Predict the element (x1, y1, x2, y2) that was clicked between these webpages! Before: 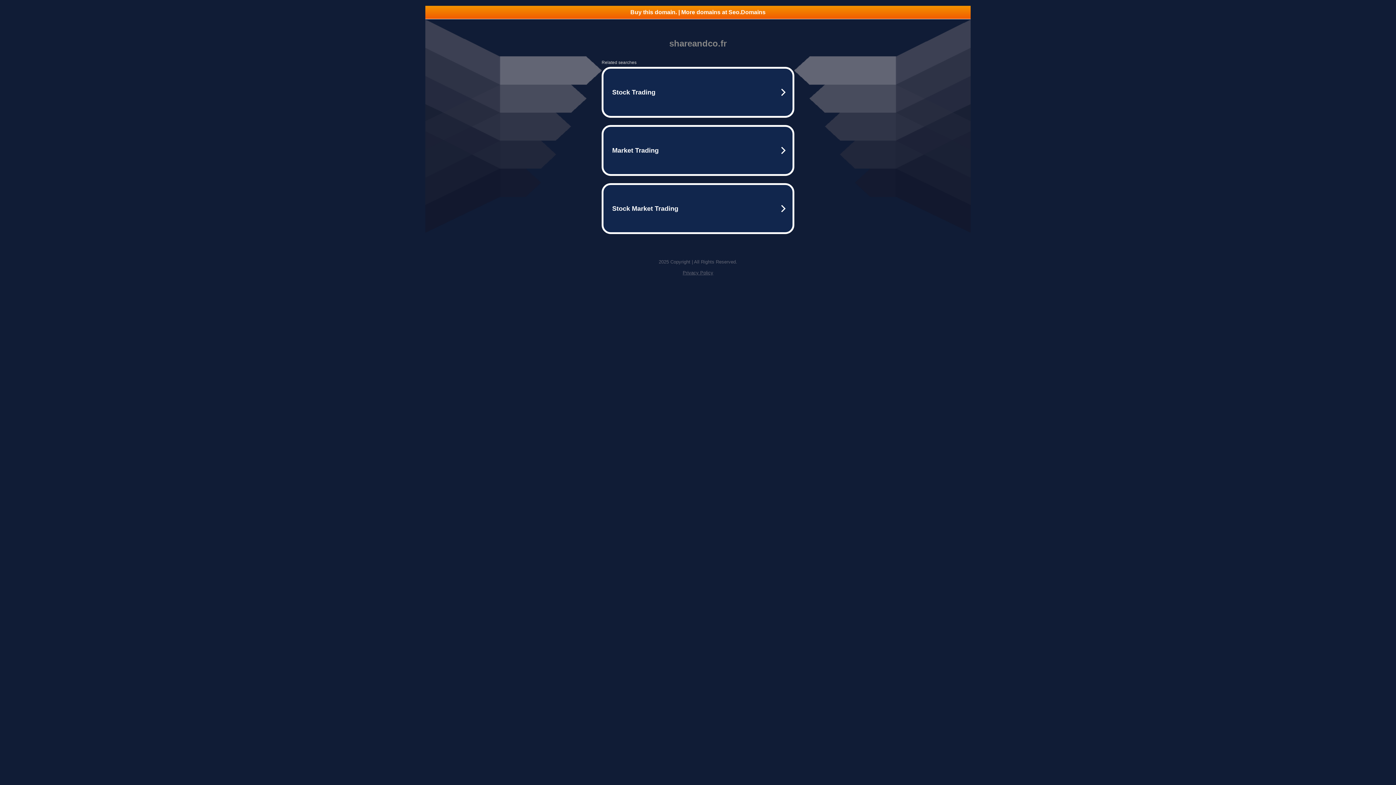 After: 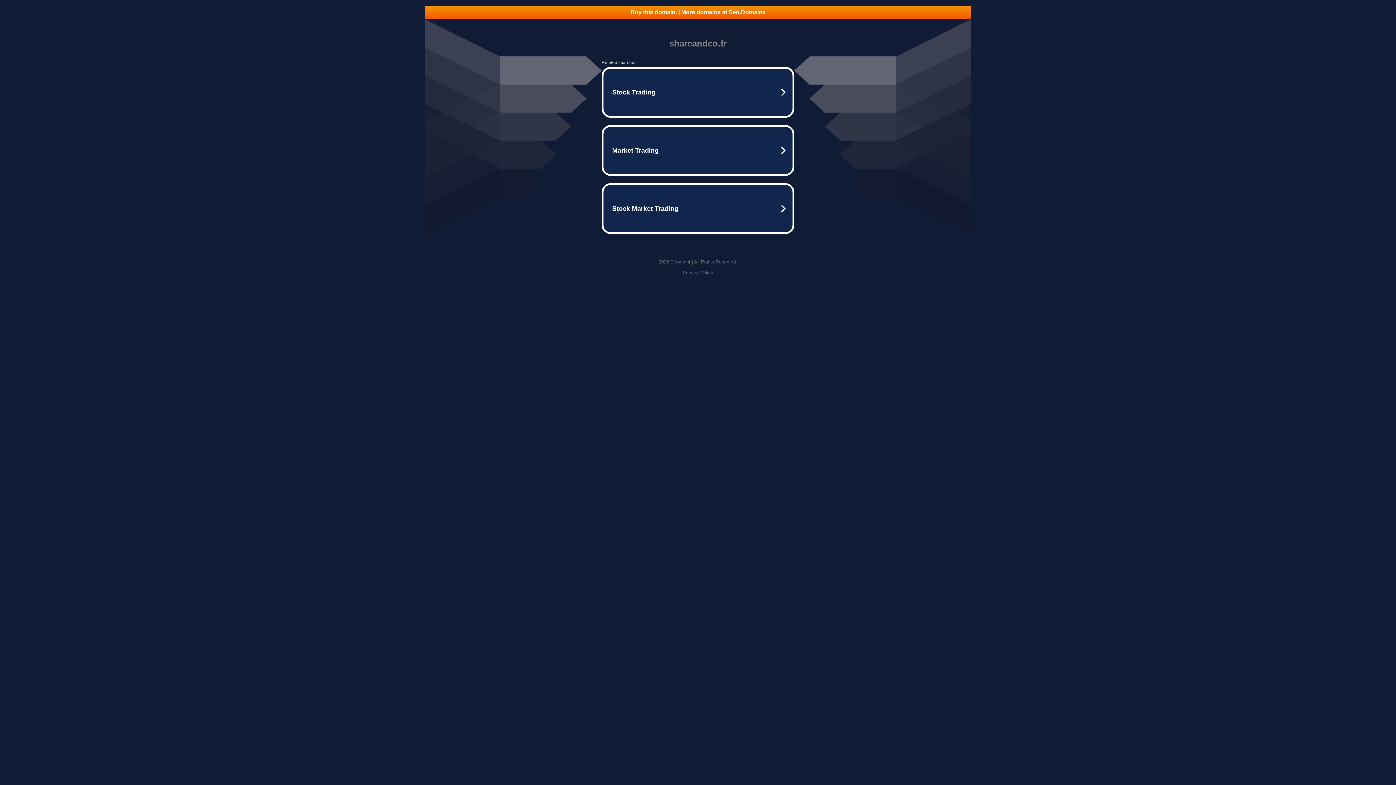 Action: bbox: (425, 5, 970, 18) label: Buy this domain. | More domains at Seo.Domains